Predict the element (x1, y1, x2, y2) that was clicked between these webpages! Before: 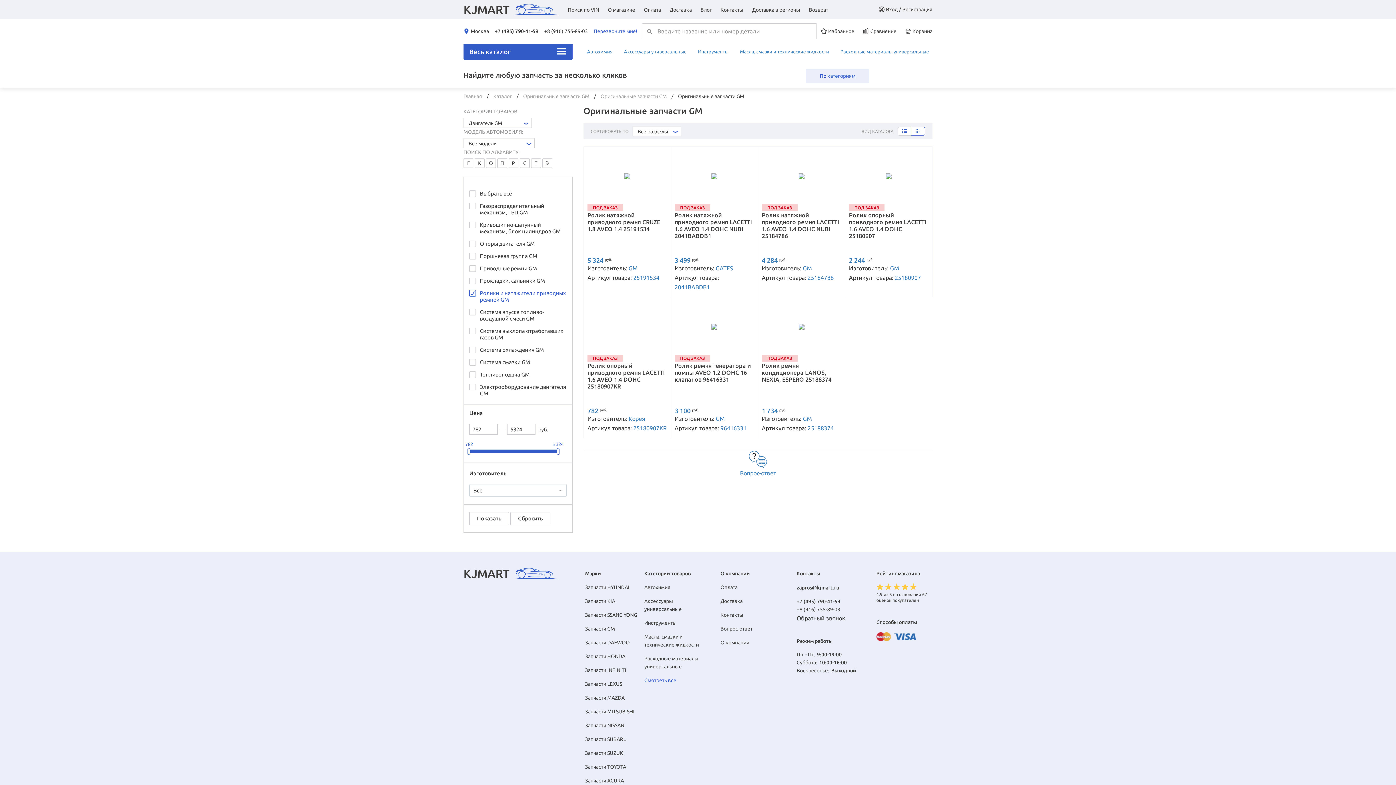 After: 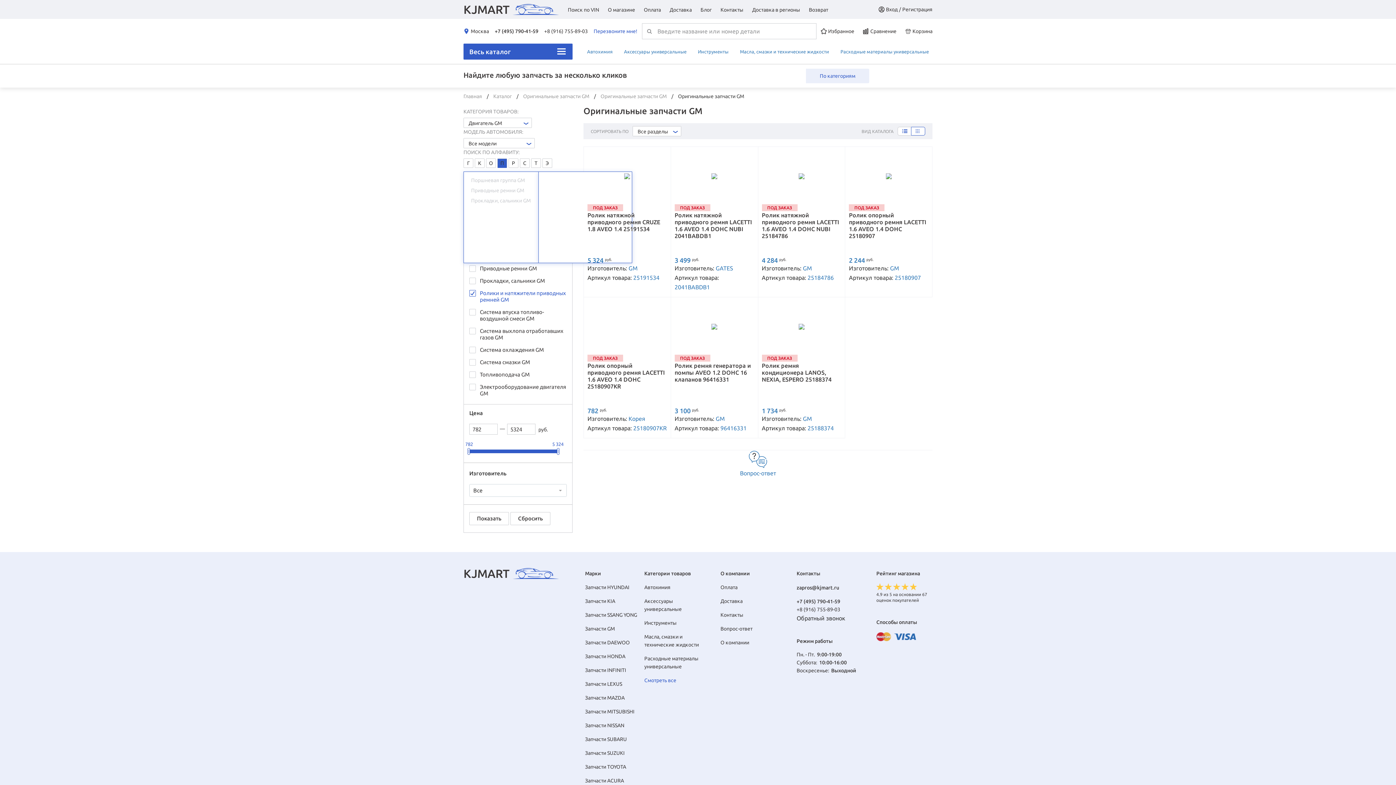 Action: bbox: (497, 158, 506, 168) label: П